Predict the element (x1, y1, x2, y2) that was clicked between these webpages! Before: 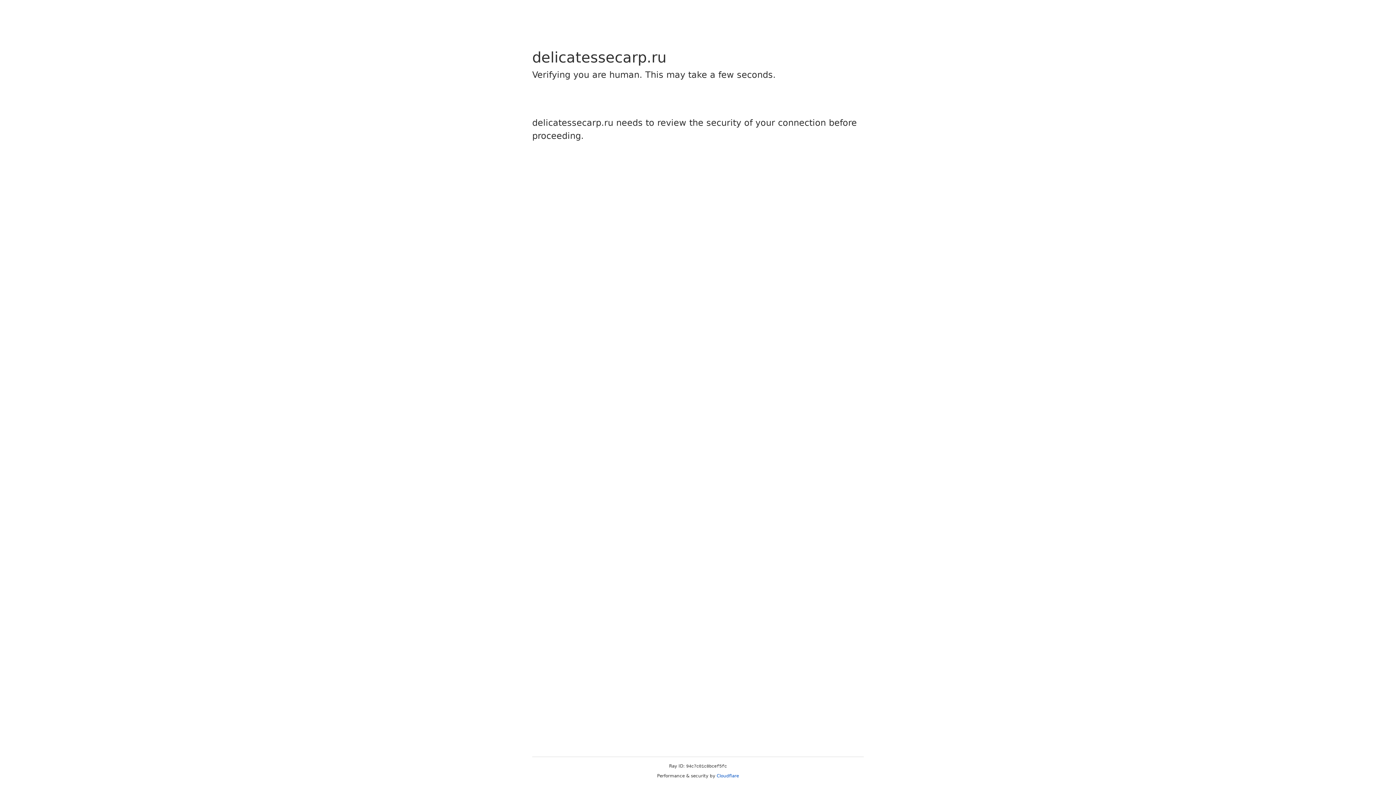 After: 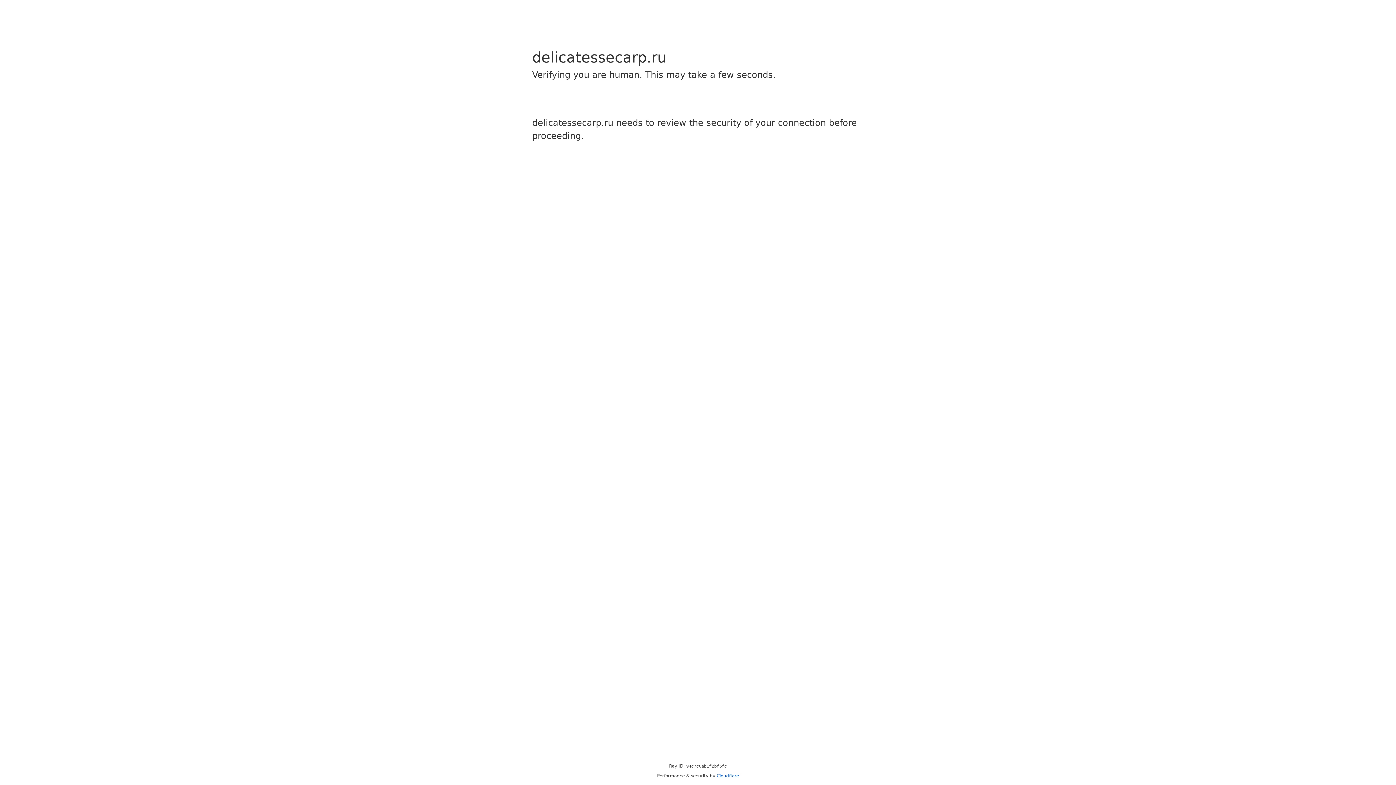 Action: bbox: (716, 773, 739, 778) label: Cloudflare